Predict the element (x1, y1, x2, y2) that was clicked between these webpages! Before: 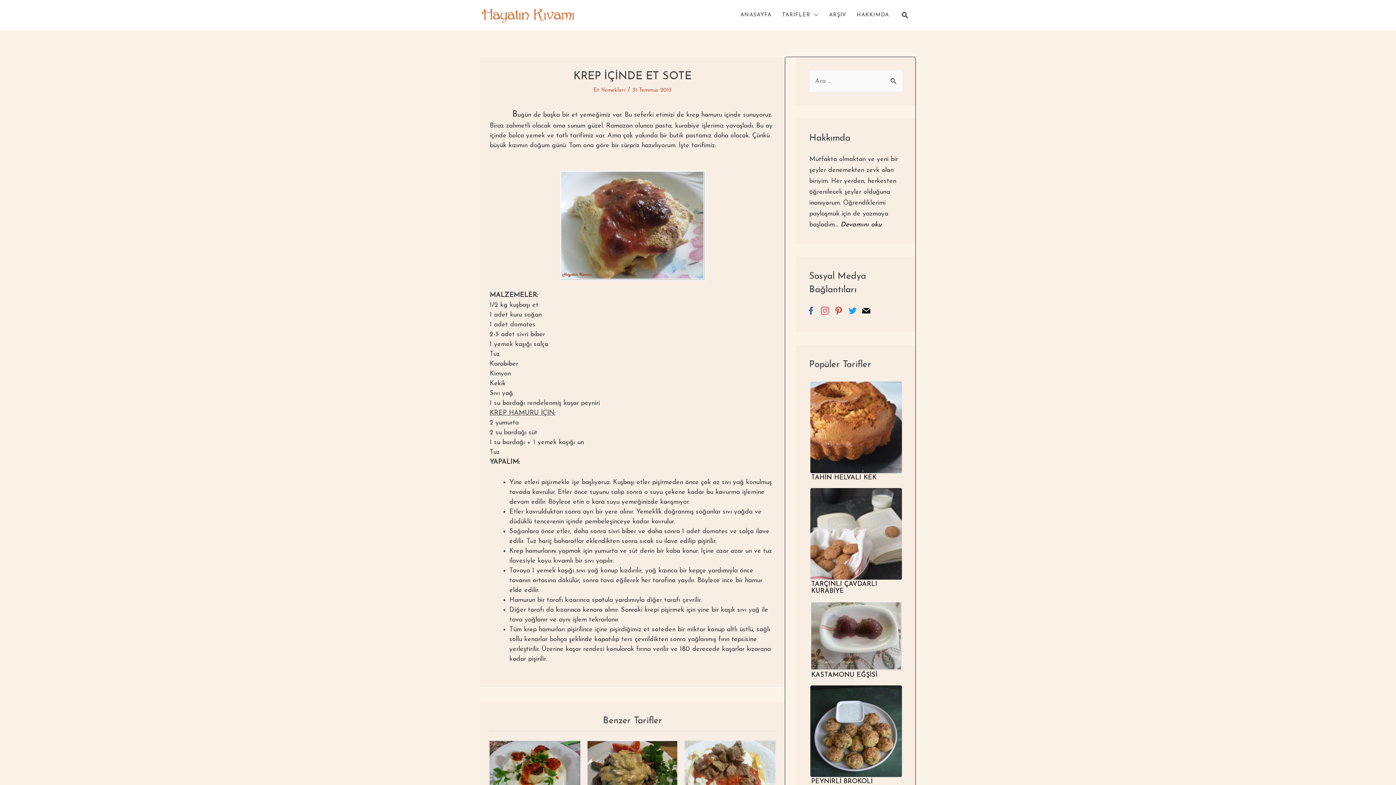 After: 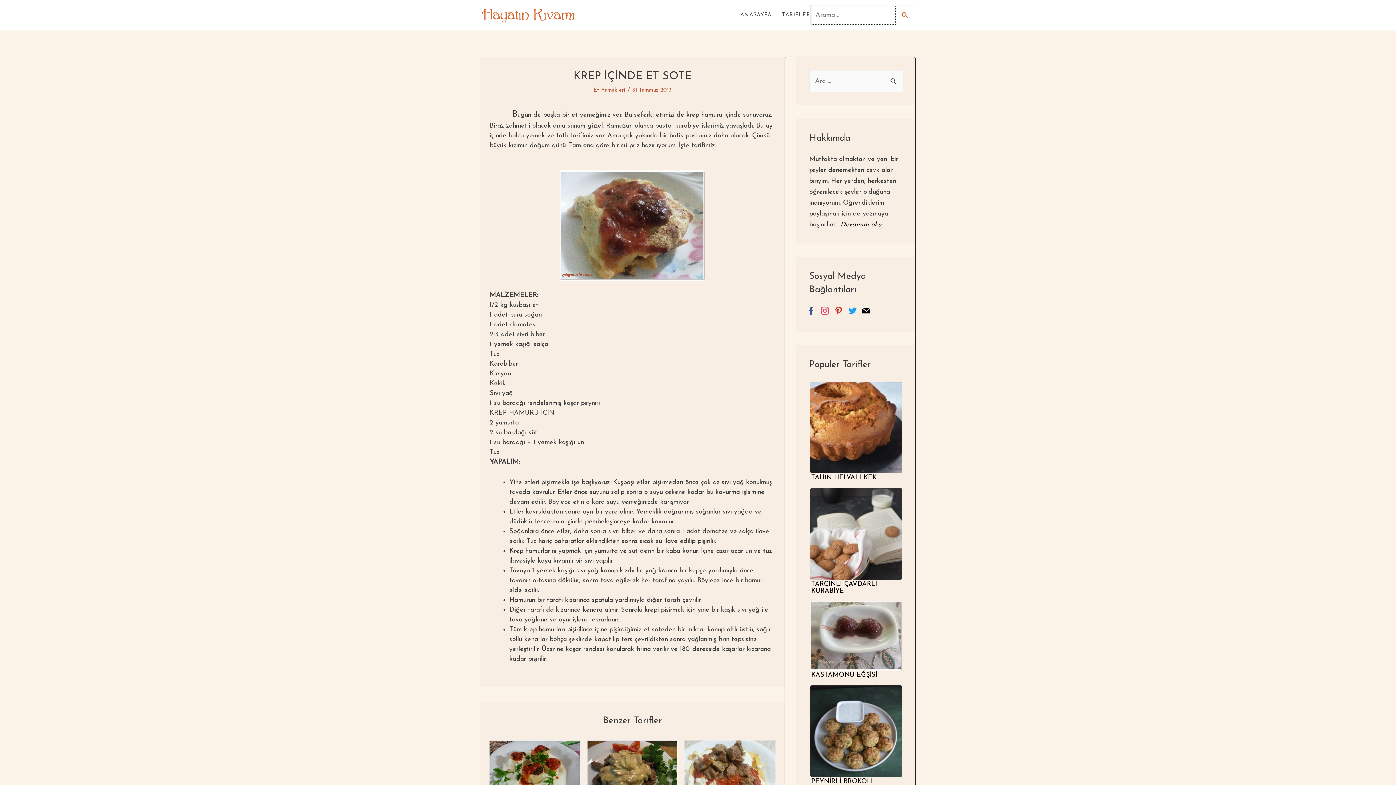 Action: label: Arama simgesi bağlantısı bbox: (901, 11, 909, 19)